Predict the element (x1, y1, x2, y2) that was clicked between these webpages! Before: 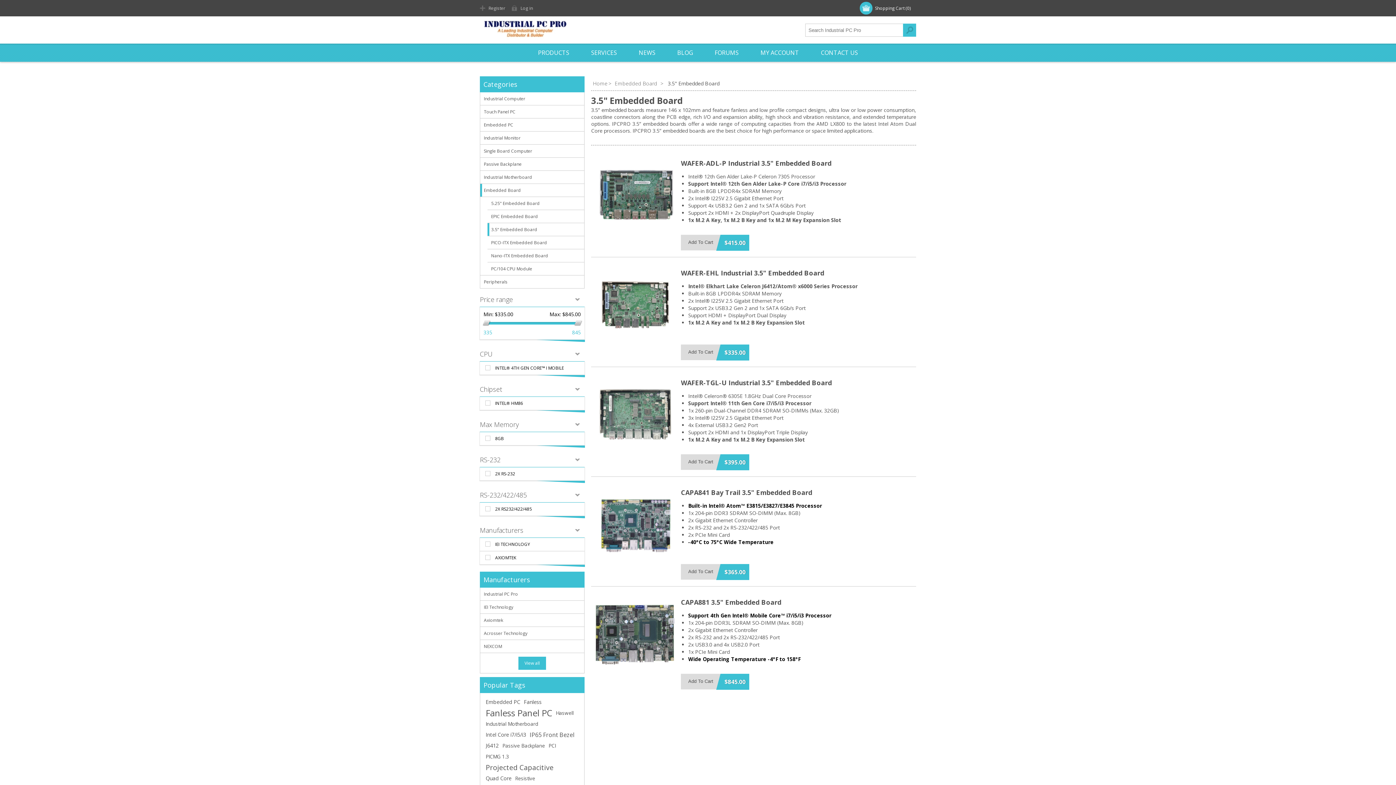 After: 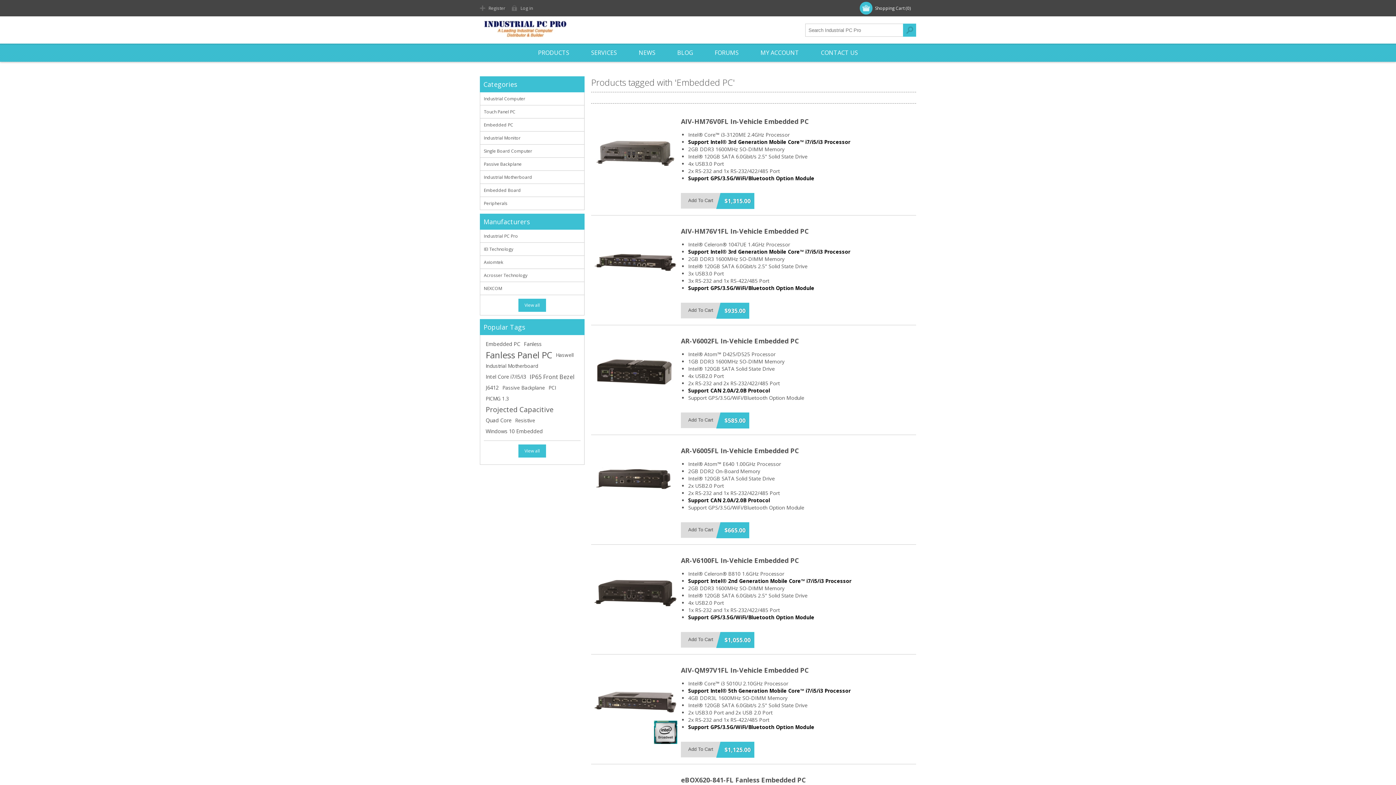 Action: bbox: (485, 697, 520, 708) label: Embedded PC